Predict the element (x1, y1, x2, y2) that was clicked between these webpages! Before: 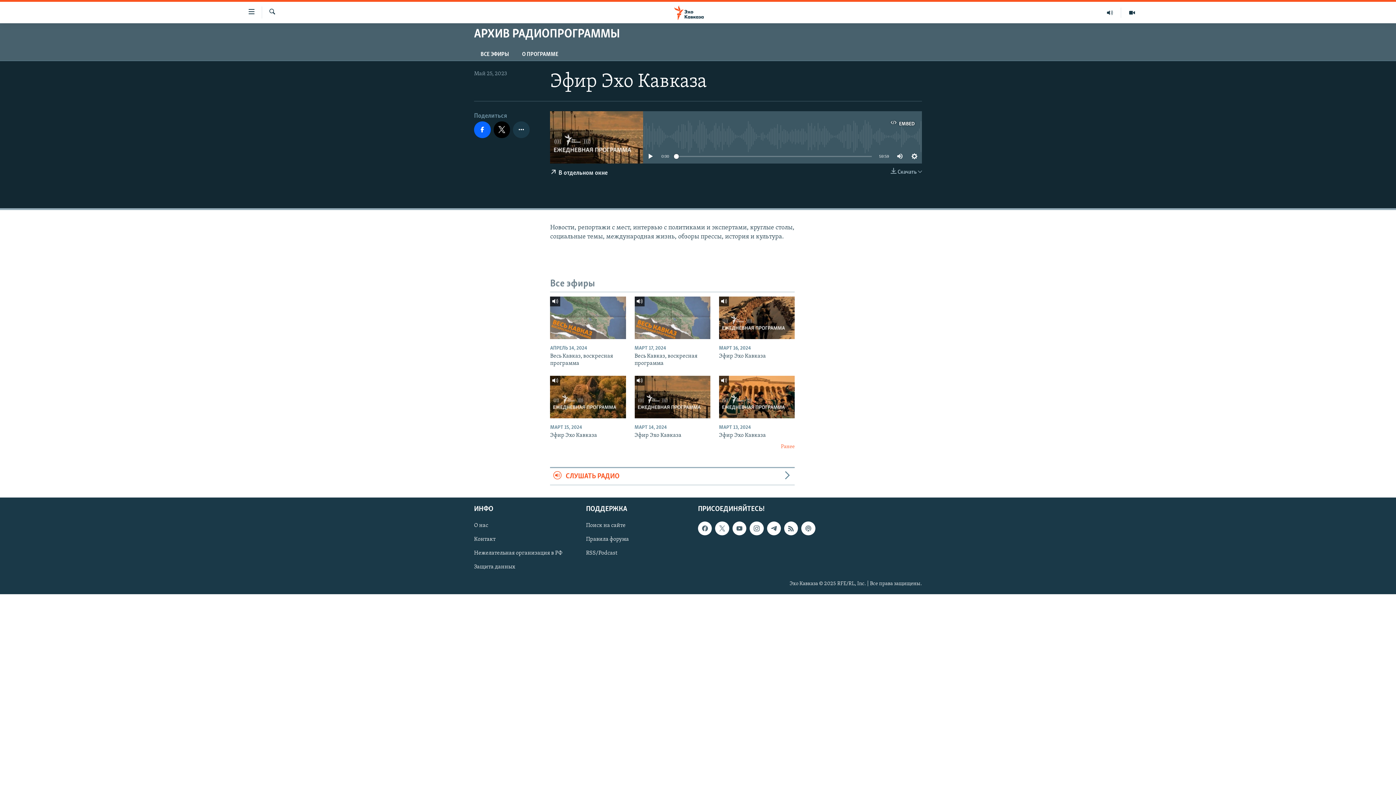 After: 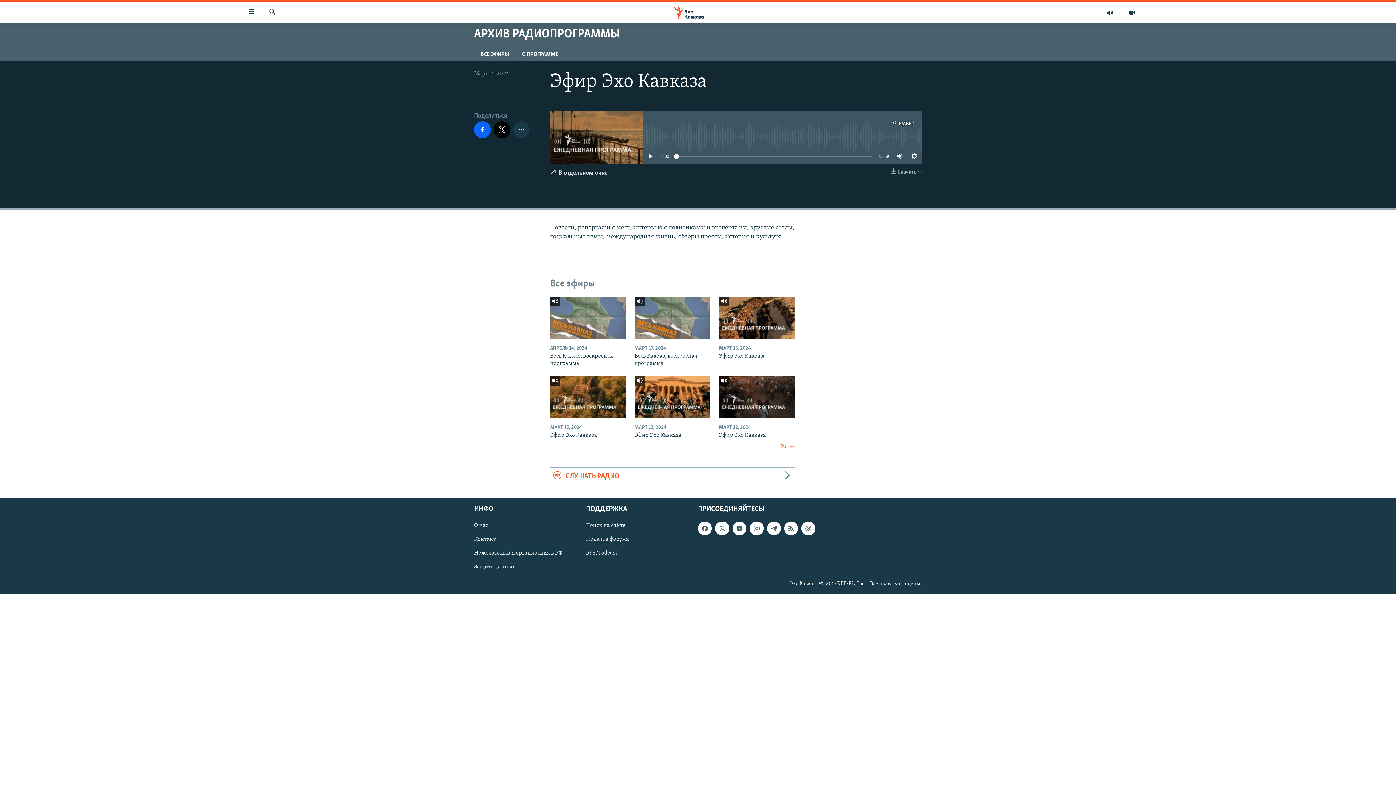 Action: bbox: (634, 431, 710, 443) label: Эфир Эхо Кавказа